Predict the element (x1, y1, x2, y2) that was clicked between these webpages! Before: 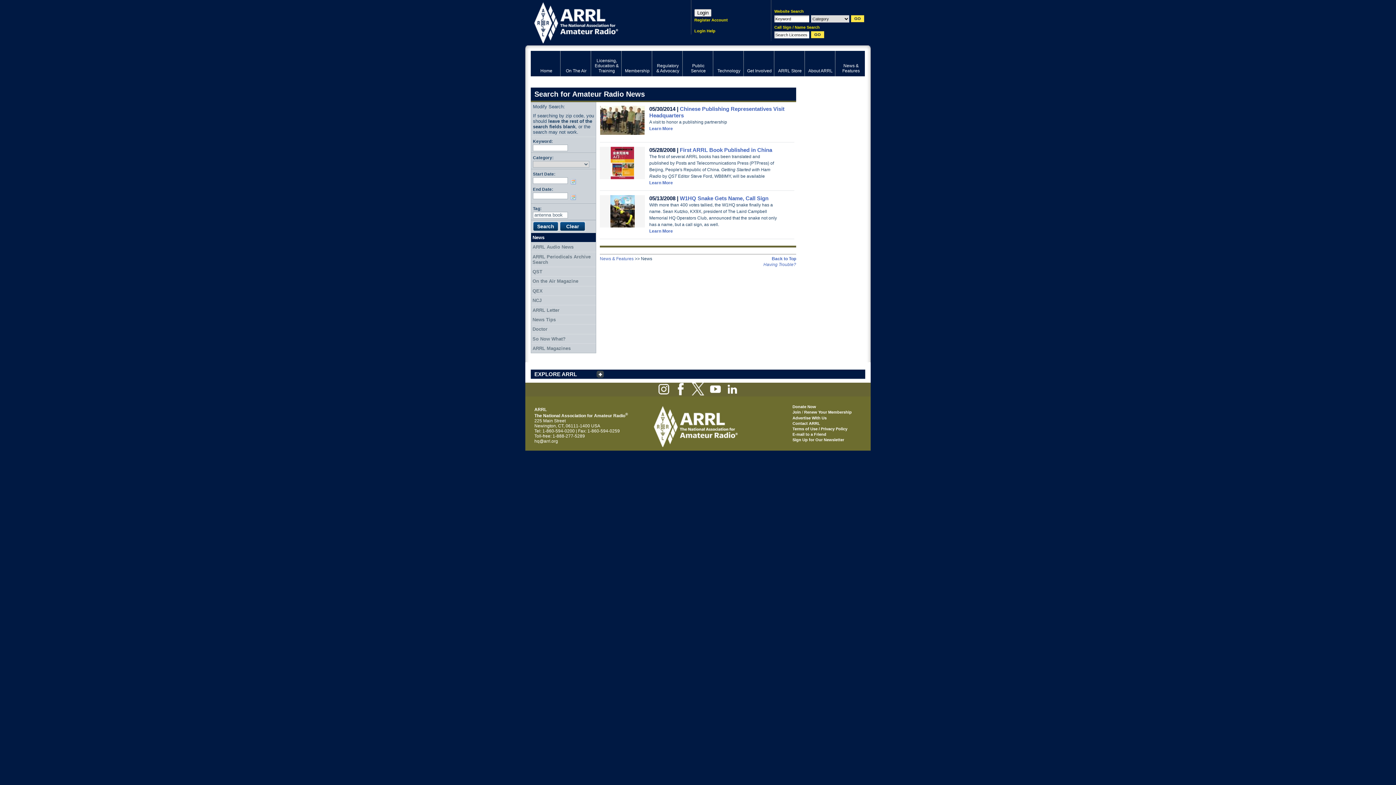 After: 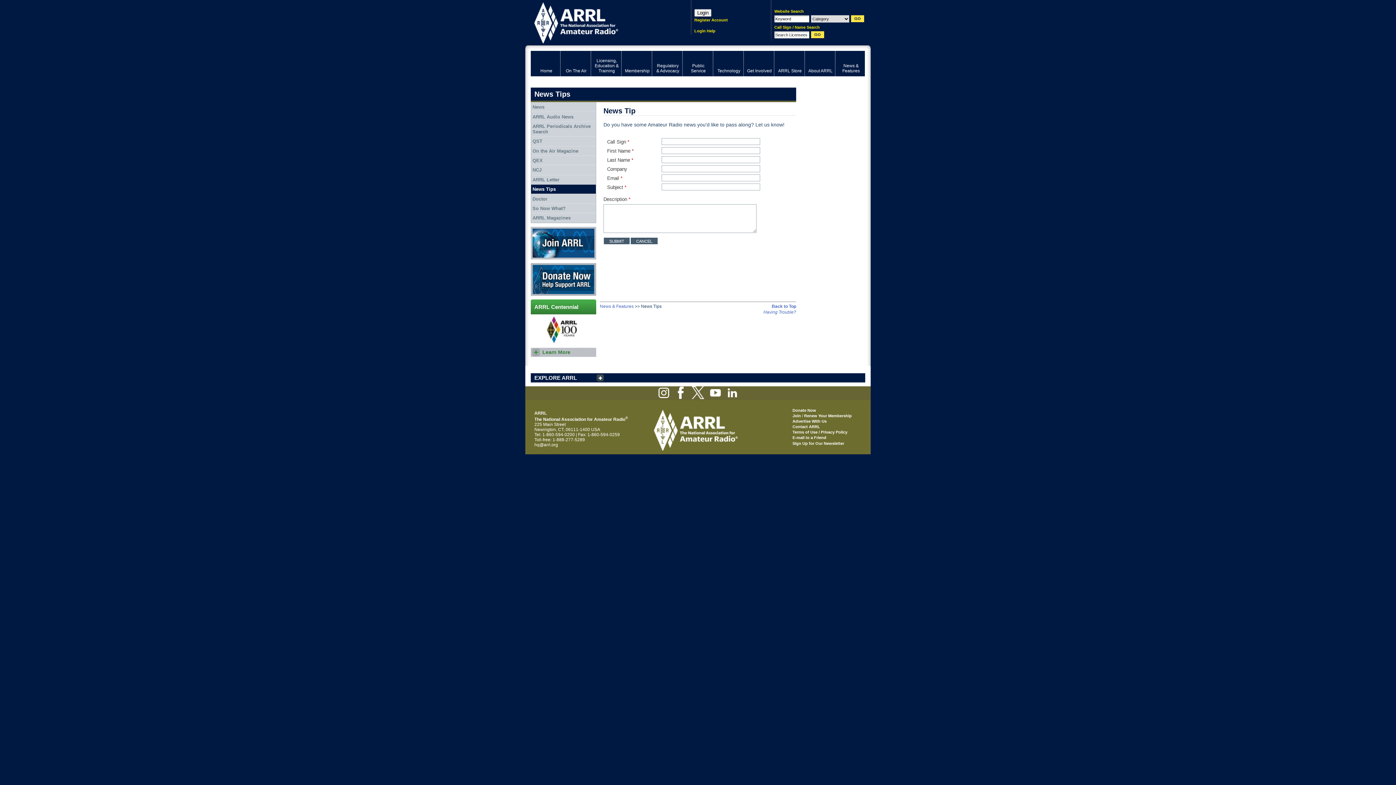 Action: label: News Tips bbox: (531, 315, 596, 324)